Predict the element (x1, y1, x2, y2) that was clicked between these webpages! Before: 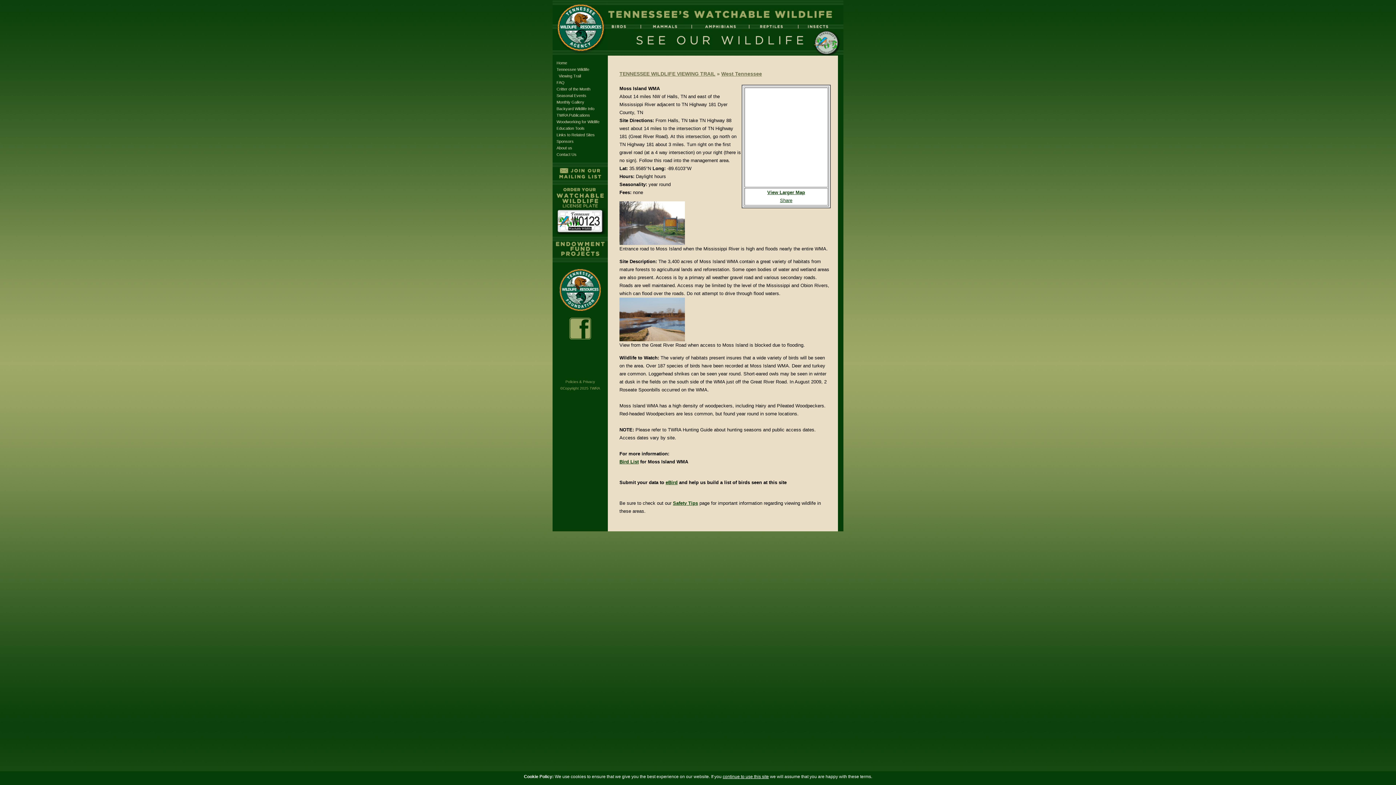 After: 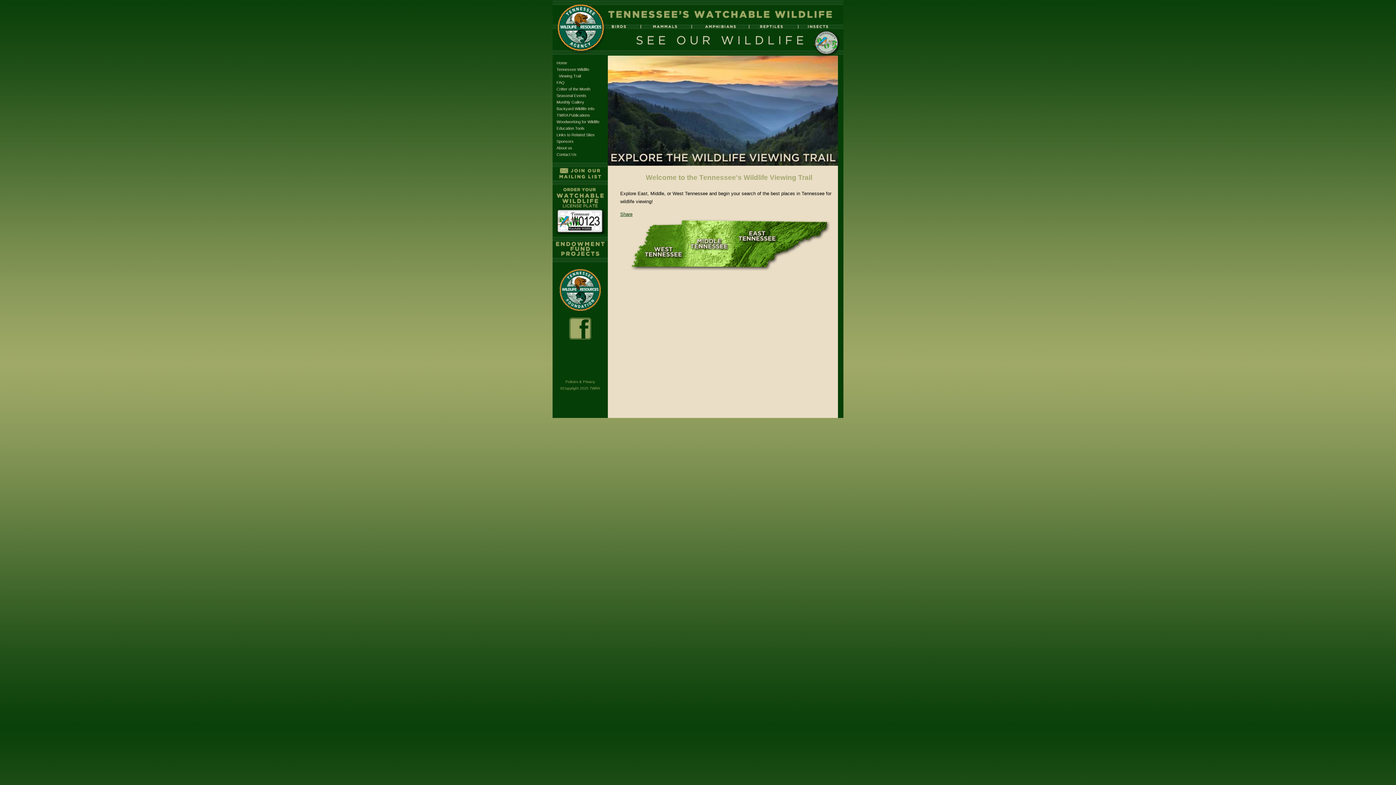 Action: label: TENNESSEE WILDLIFE VIEWING TRAIL bbox: (619, 71, 715, 76)